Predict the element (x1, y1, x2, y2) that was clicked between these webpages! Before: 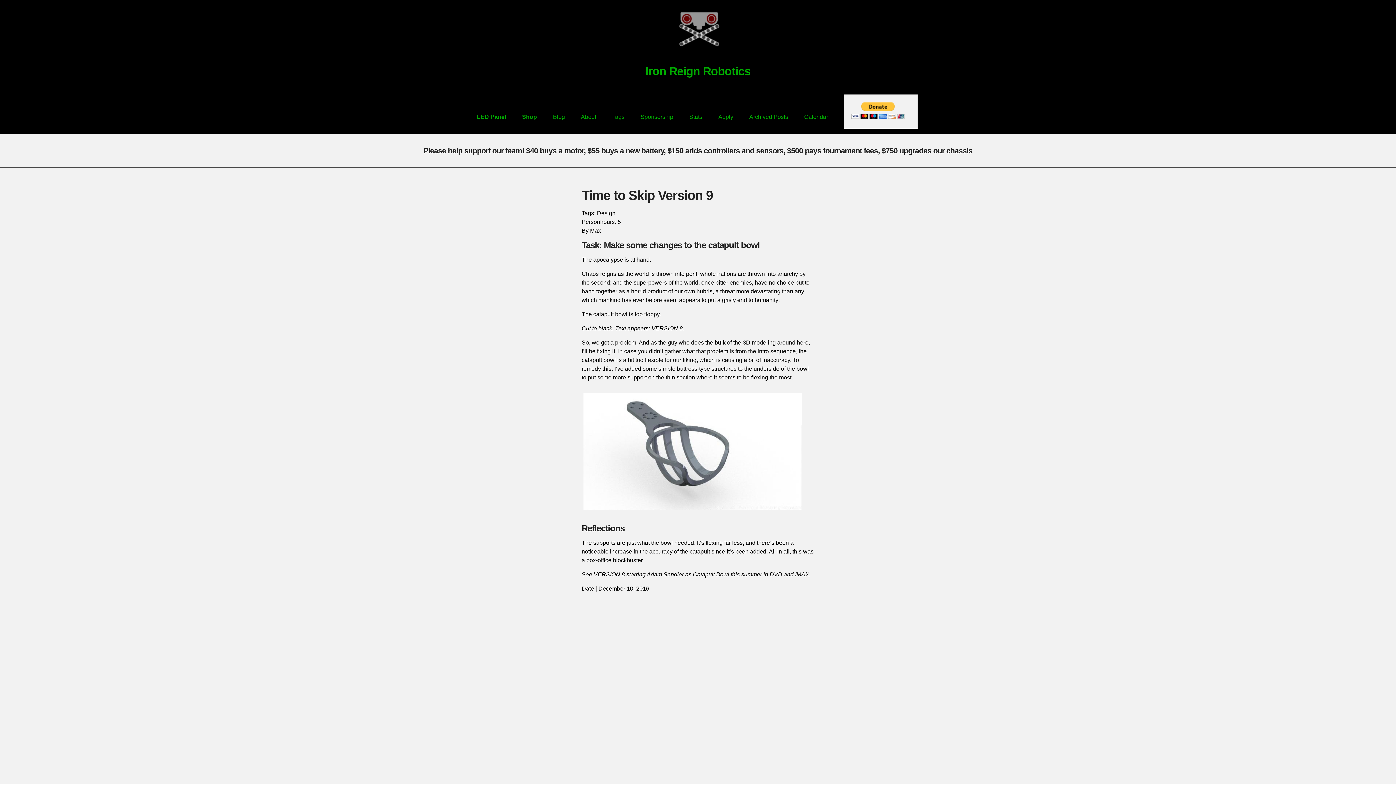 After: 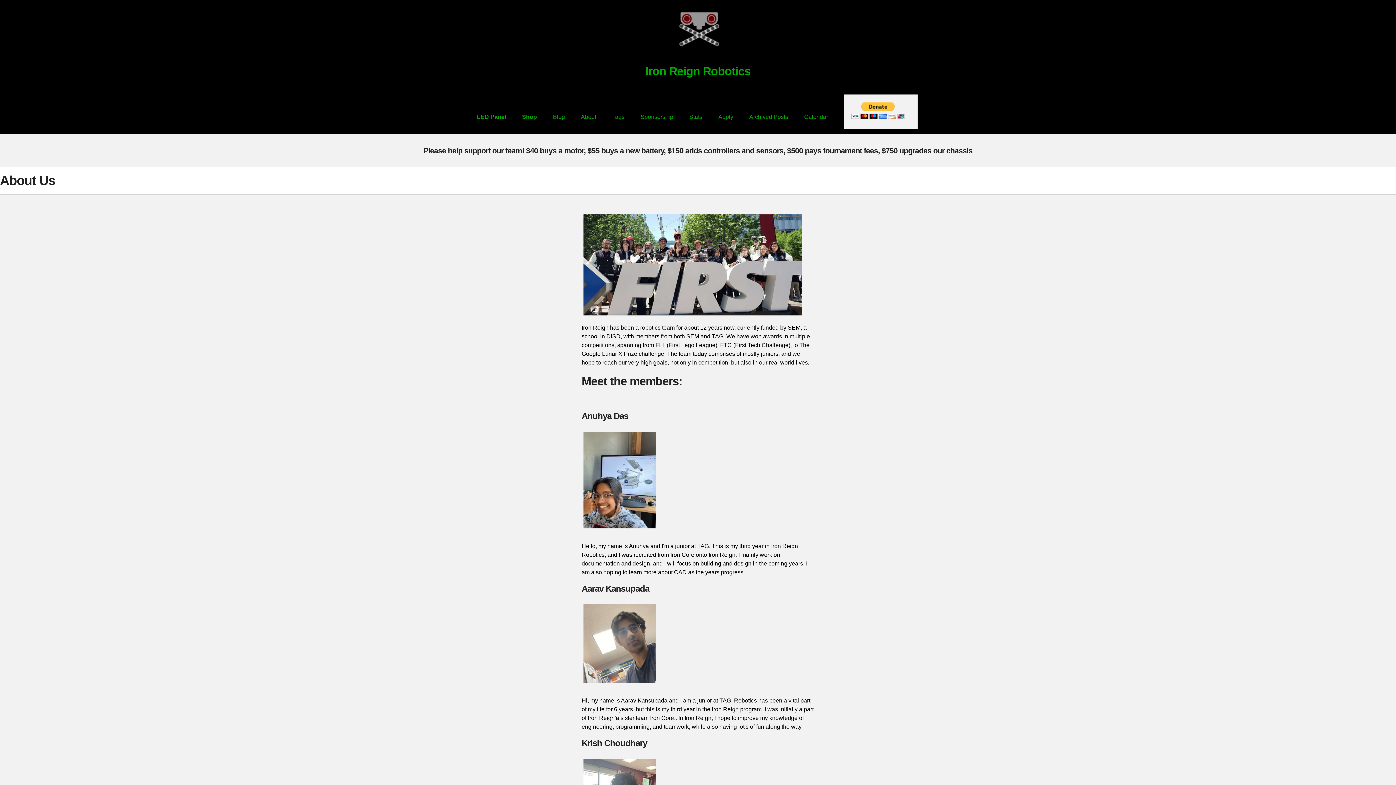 Action: label: About bbox: (573, 113, 603, 120)